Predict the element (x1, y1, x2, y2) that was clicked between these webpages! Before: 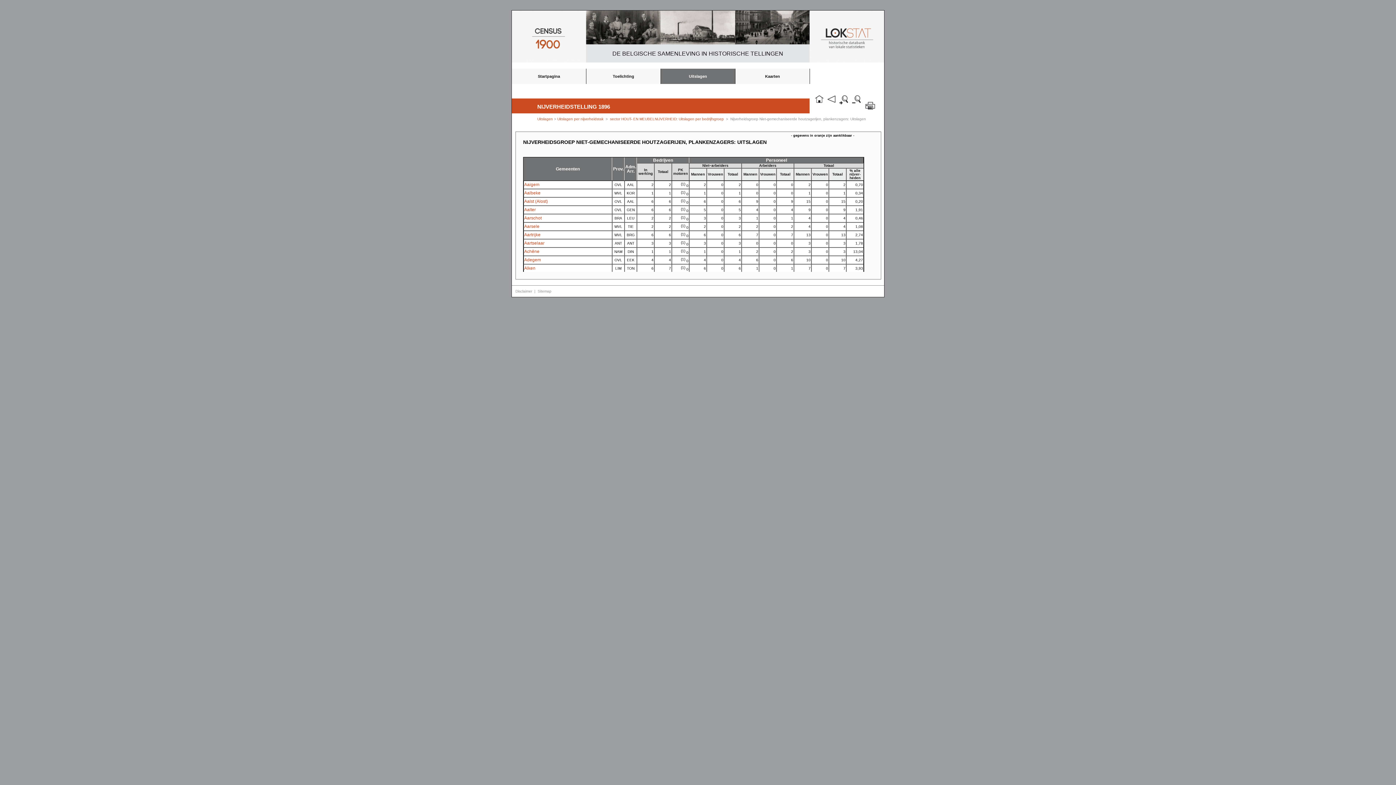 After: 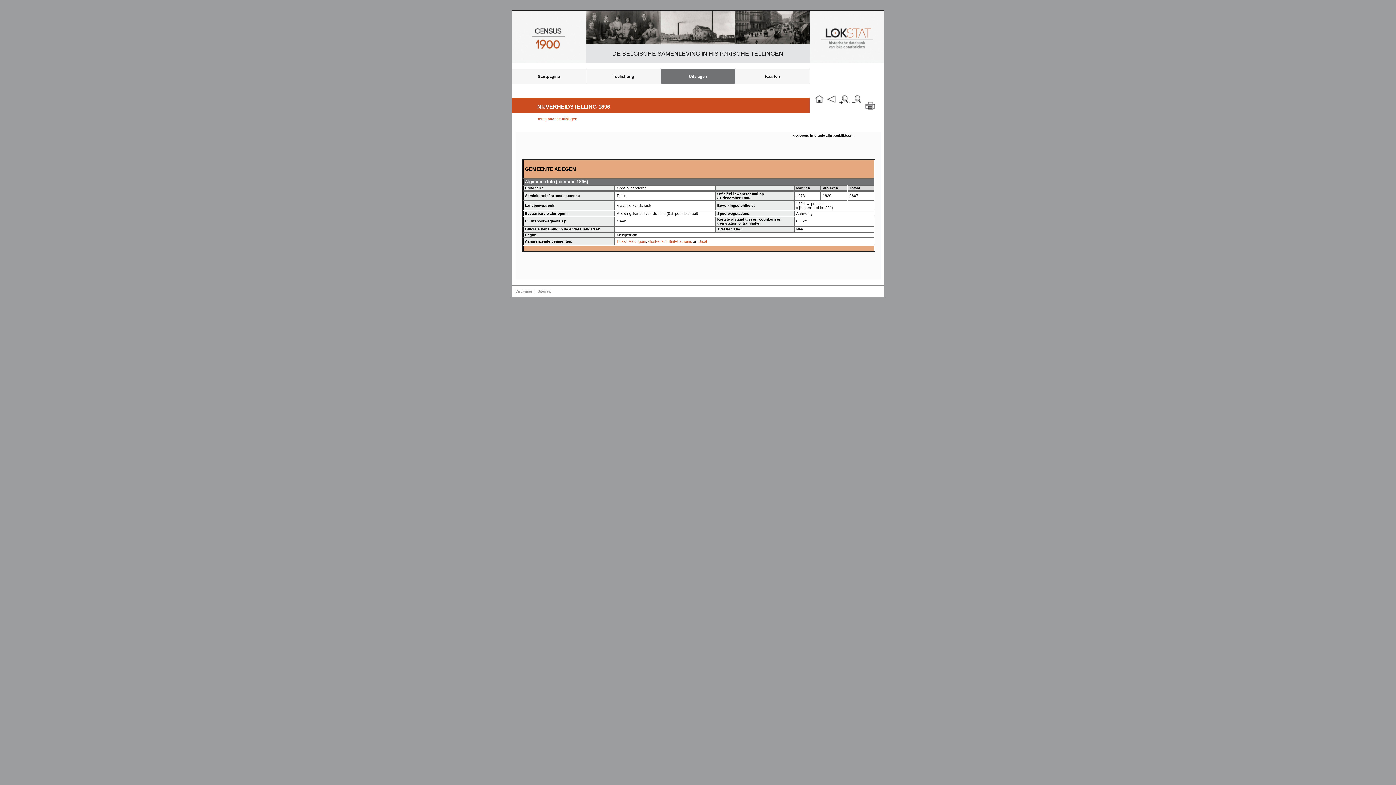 Action: bbox: (524, 257, 541, 262) label: Adegem